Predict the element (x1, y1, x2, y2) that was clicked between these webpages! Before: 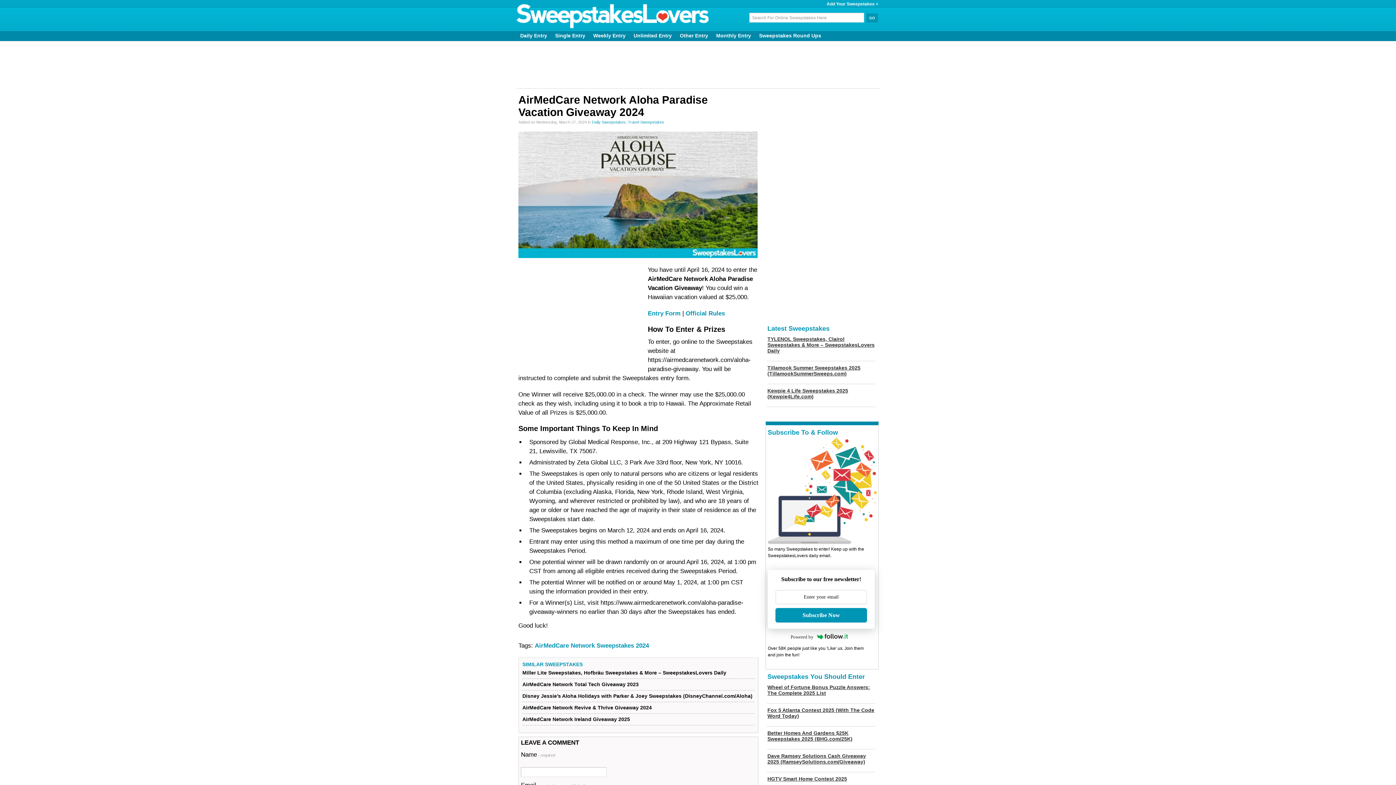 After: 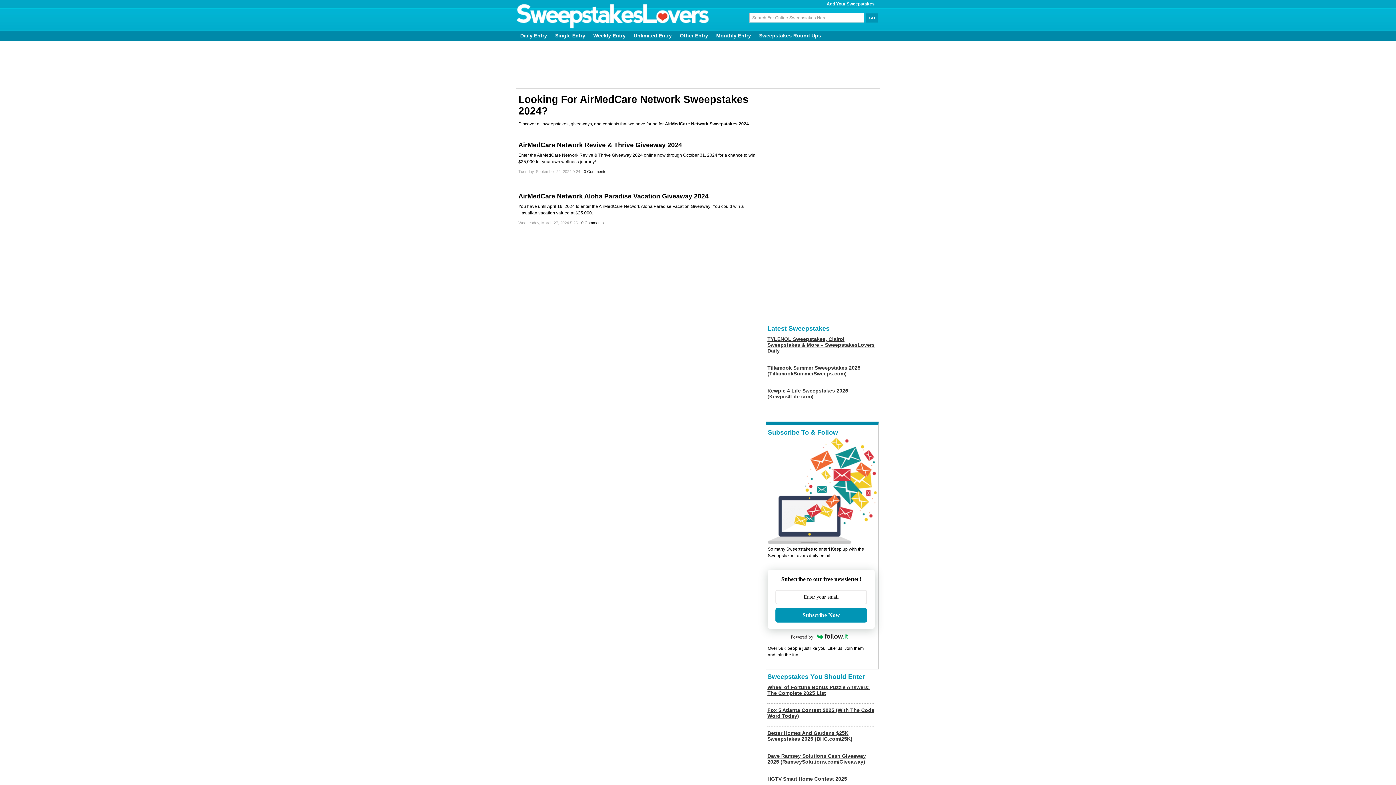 Action: bbox: (534, 642, 649, 649) label: AirMedCare Network Sweepstakes 2024